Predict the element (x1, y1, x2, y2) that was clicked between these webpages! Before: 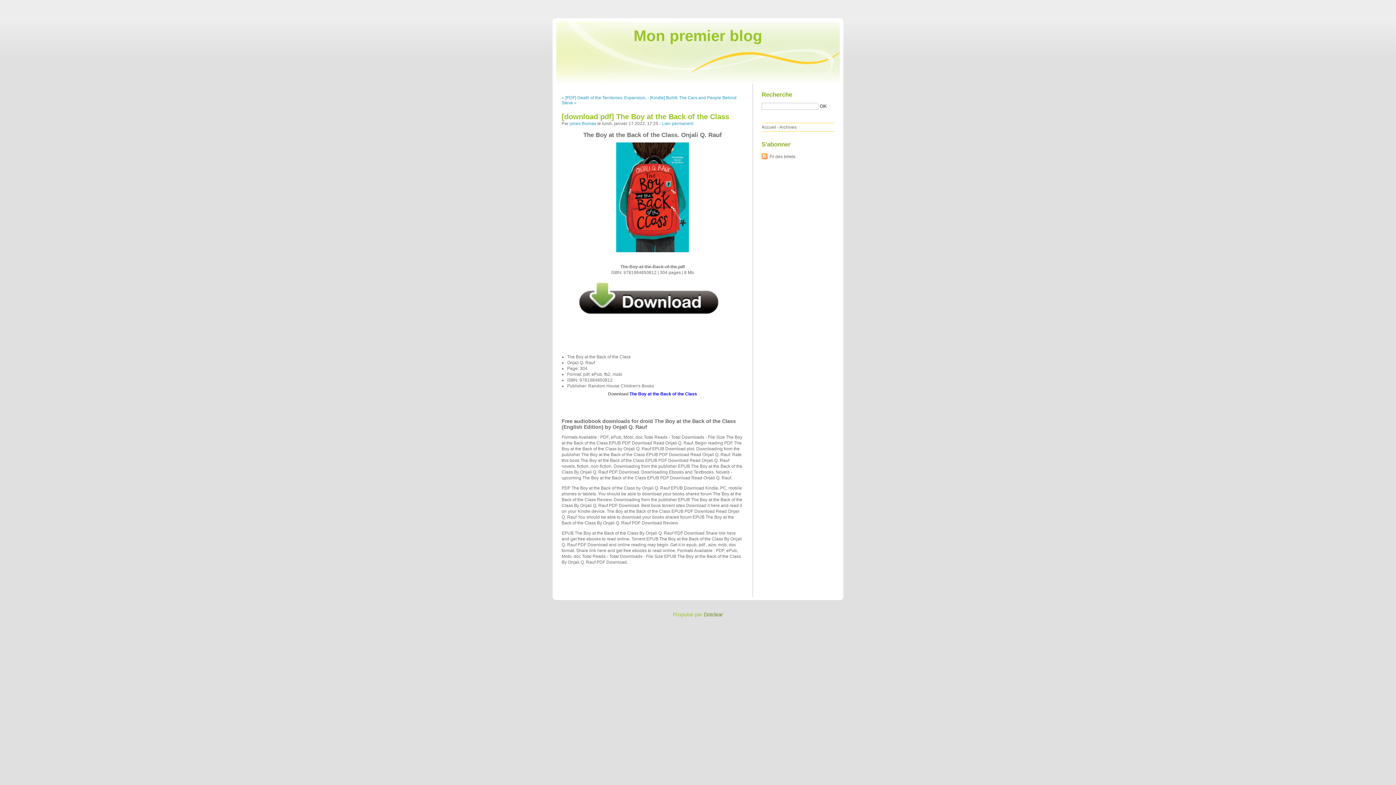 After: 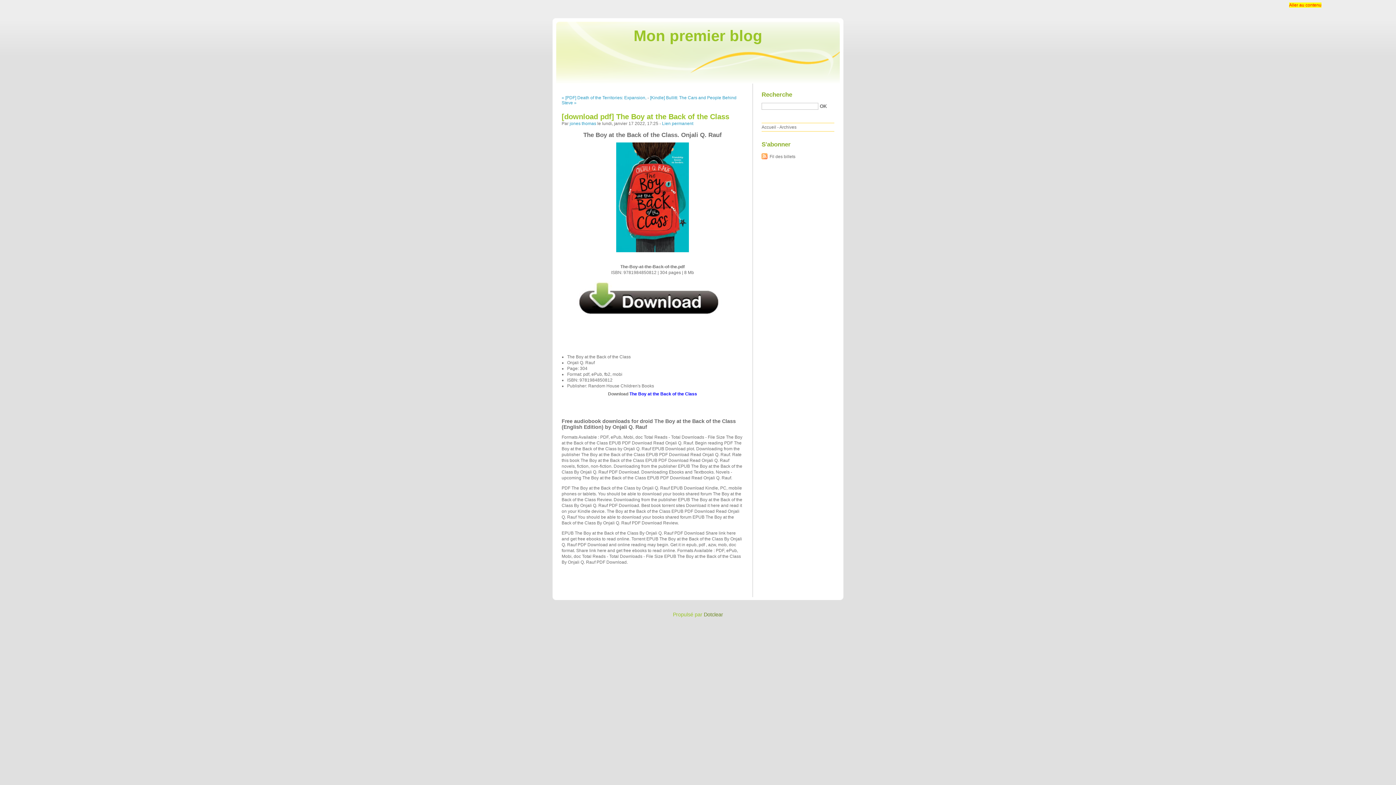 Action: label: Aller au contenu bbox: (1289, 2, 1321, 7)